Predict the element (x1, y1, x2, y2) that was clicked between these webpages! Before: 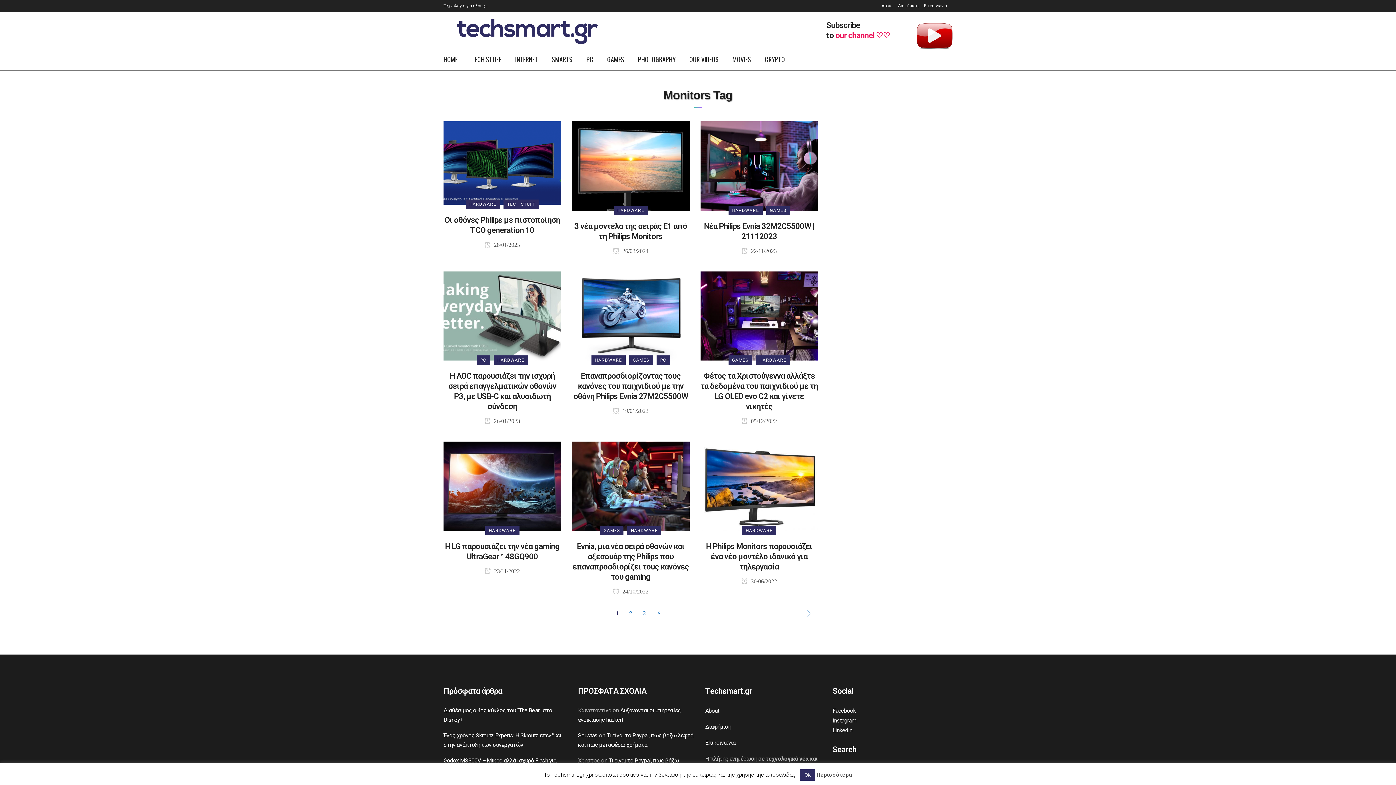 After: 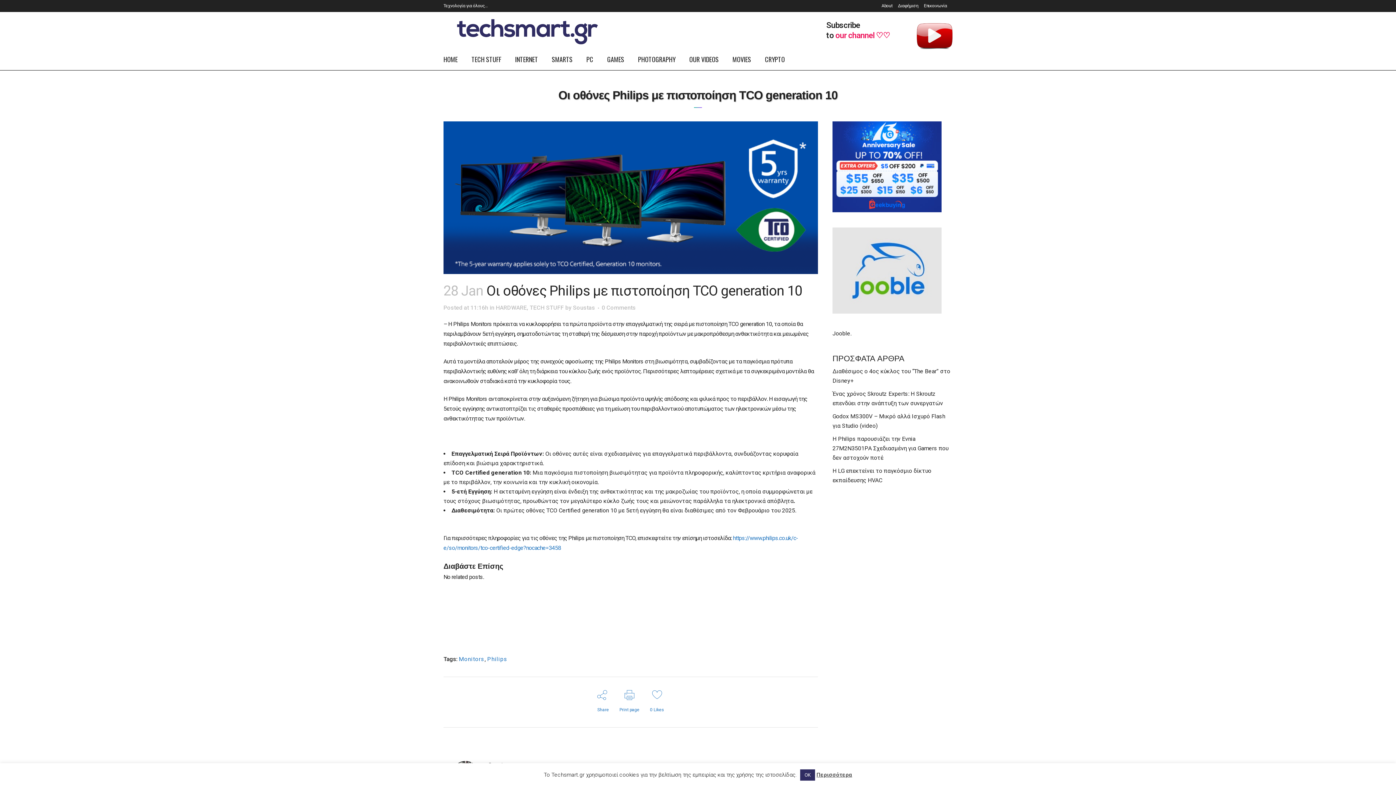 Action: bbox: (443, 159, 561, 166)